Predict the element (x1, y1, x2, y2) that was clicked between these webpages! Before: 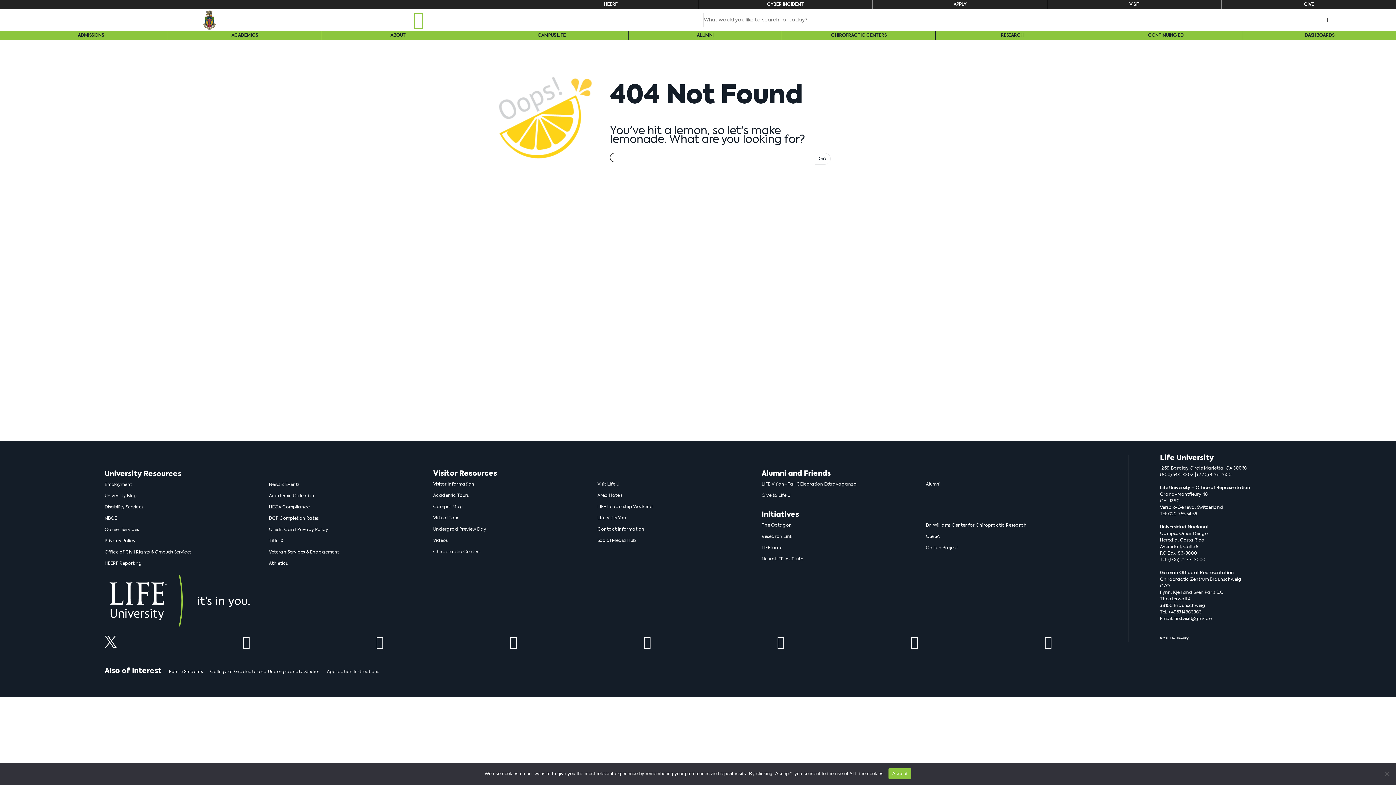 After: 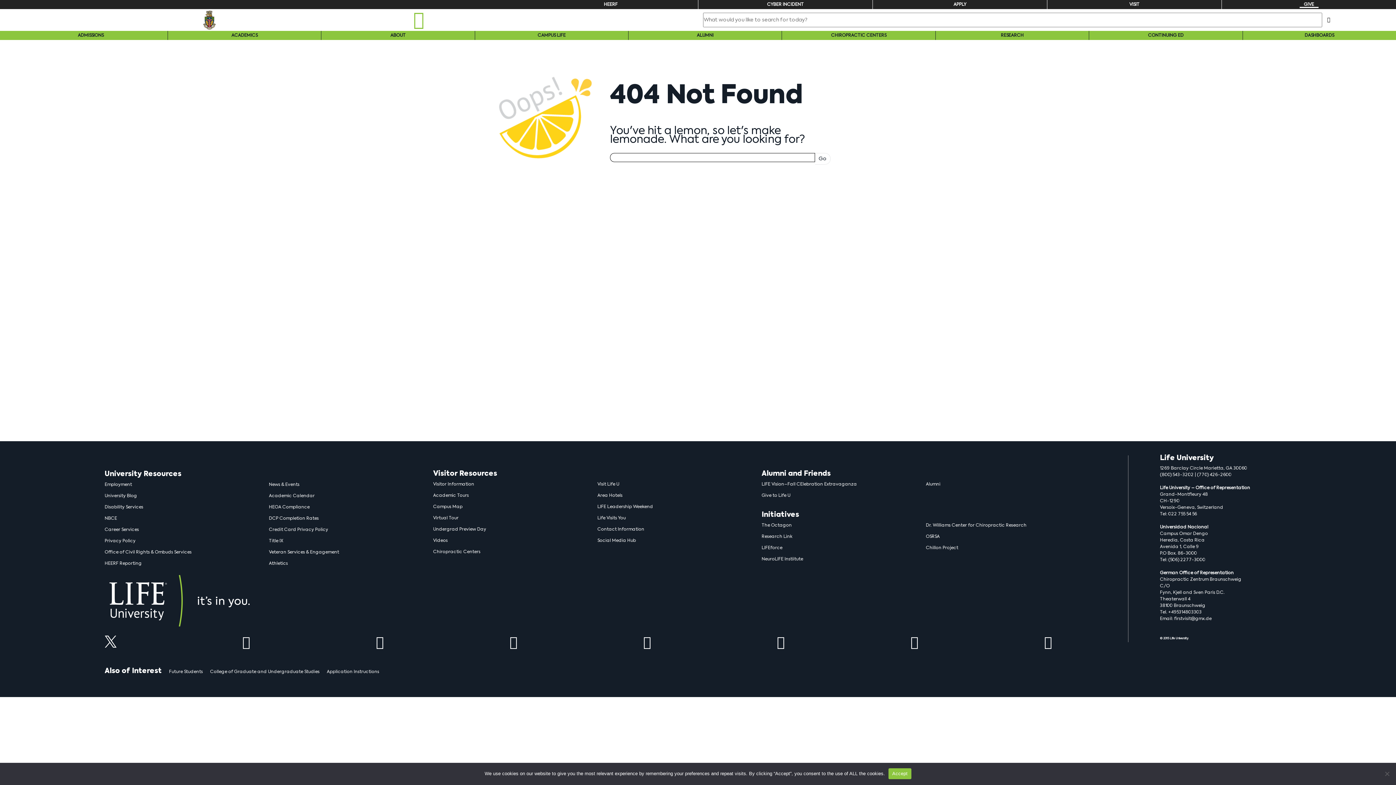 Action: label: GIVE bbox: (1299, 2, 1318, 6)